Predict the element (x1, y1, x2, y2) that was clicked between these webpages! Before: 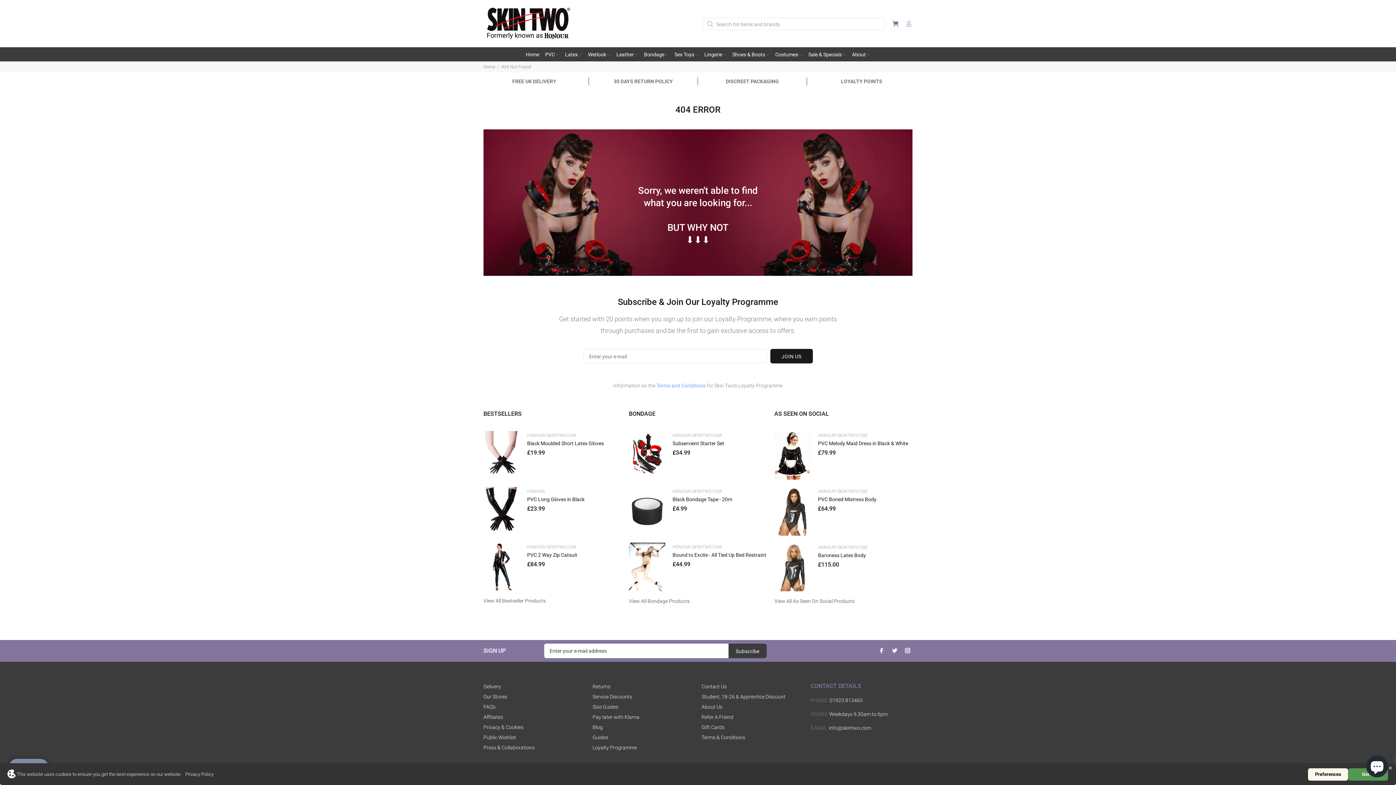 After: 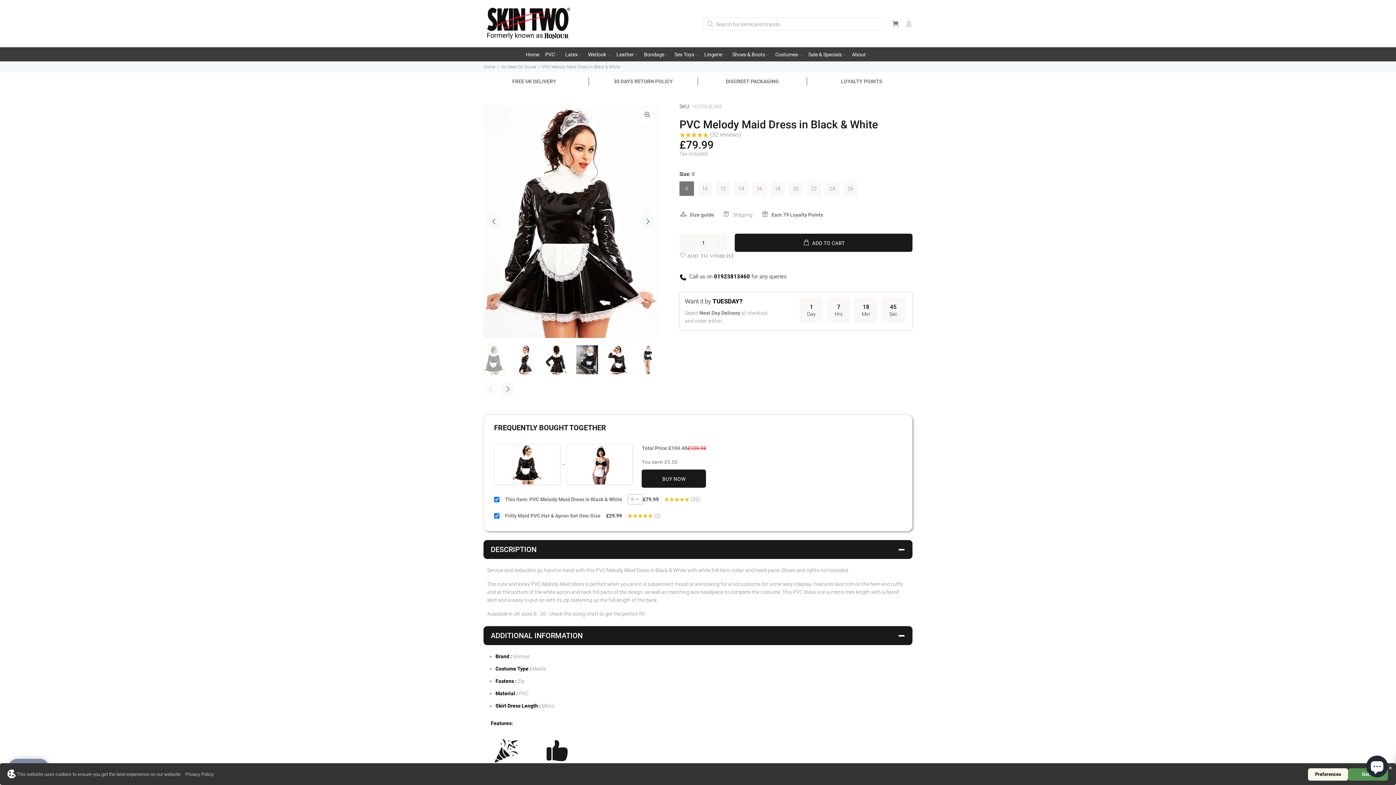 Action: bbox: (774, 431, 810, 480)